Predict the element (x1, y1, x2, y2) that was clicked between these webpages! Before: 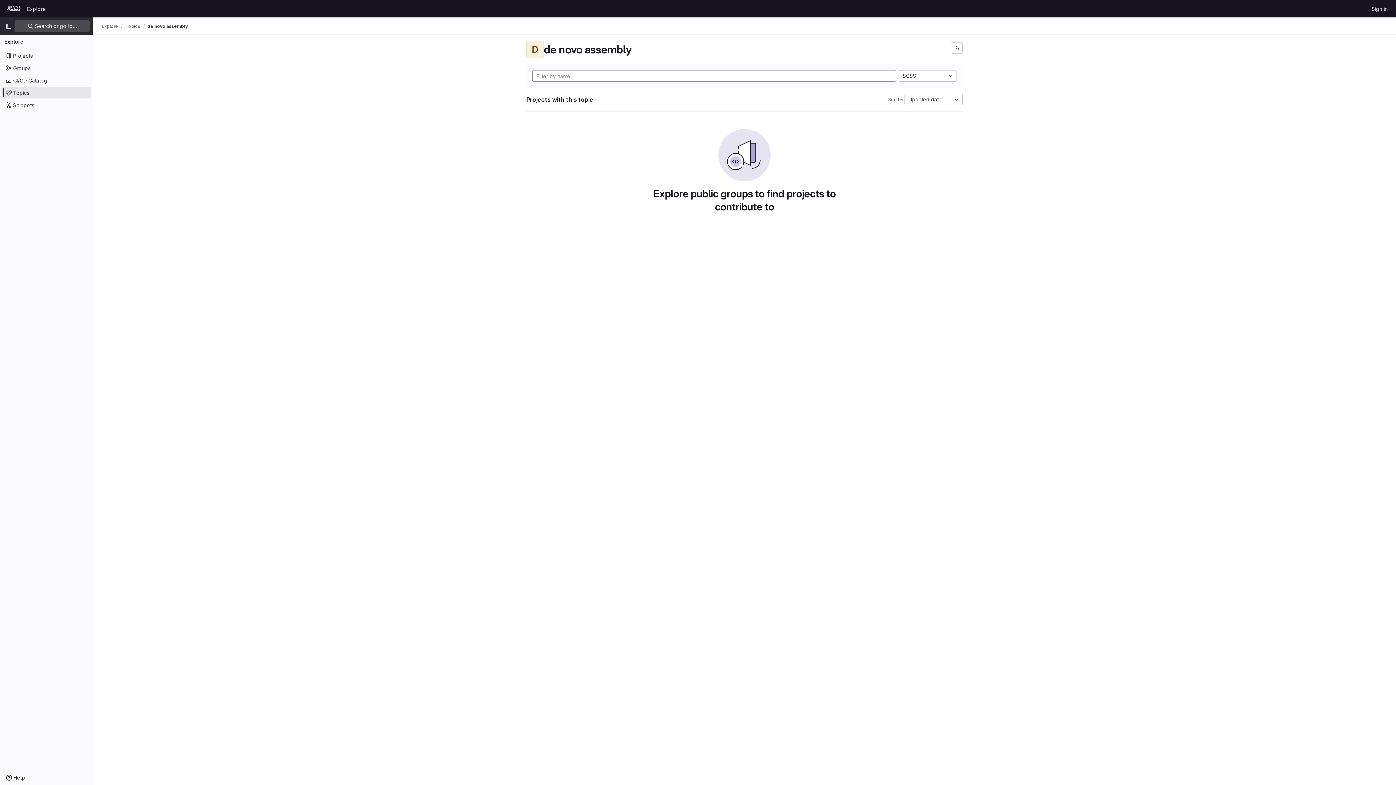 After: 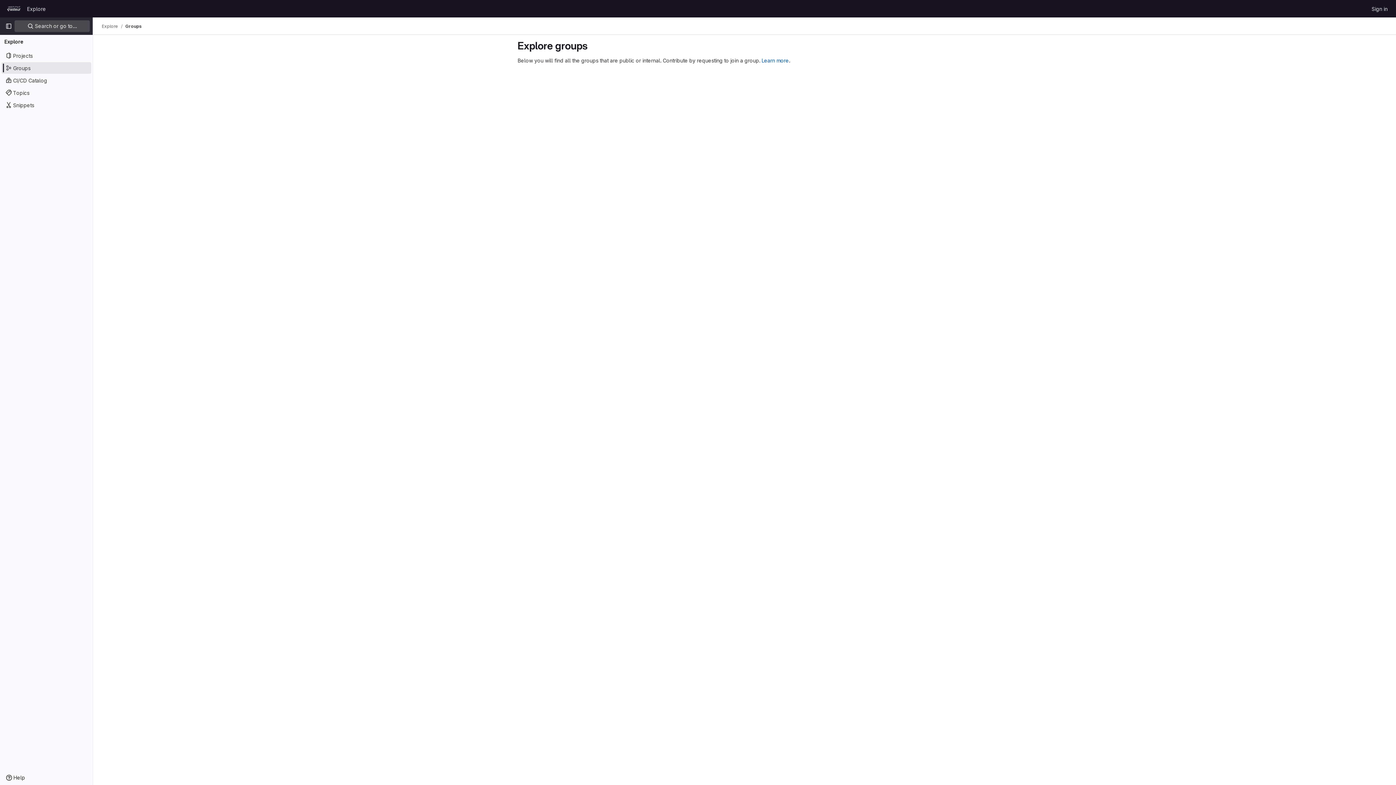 Action: label: Groups bbox: (1, 62, 91, 73)